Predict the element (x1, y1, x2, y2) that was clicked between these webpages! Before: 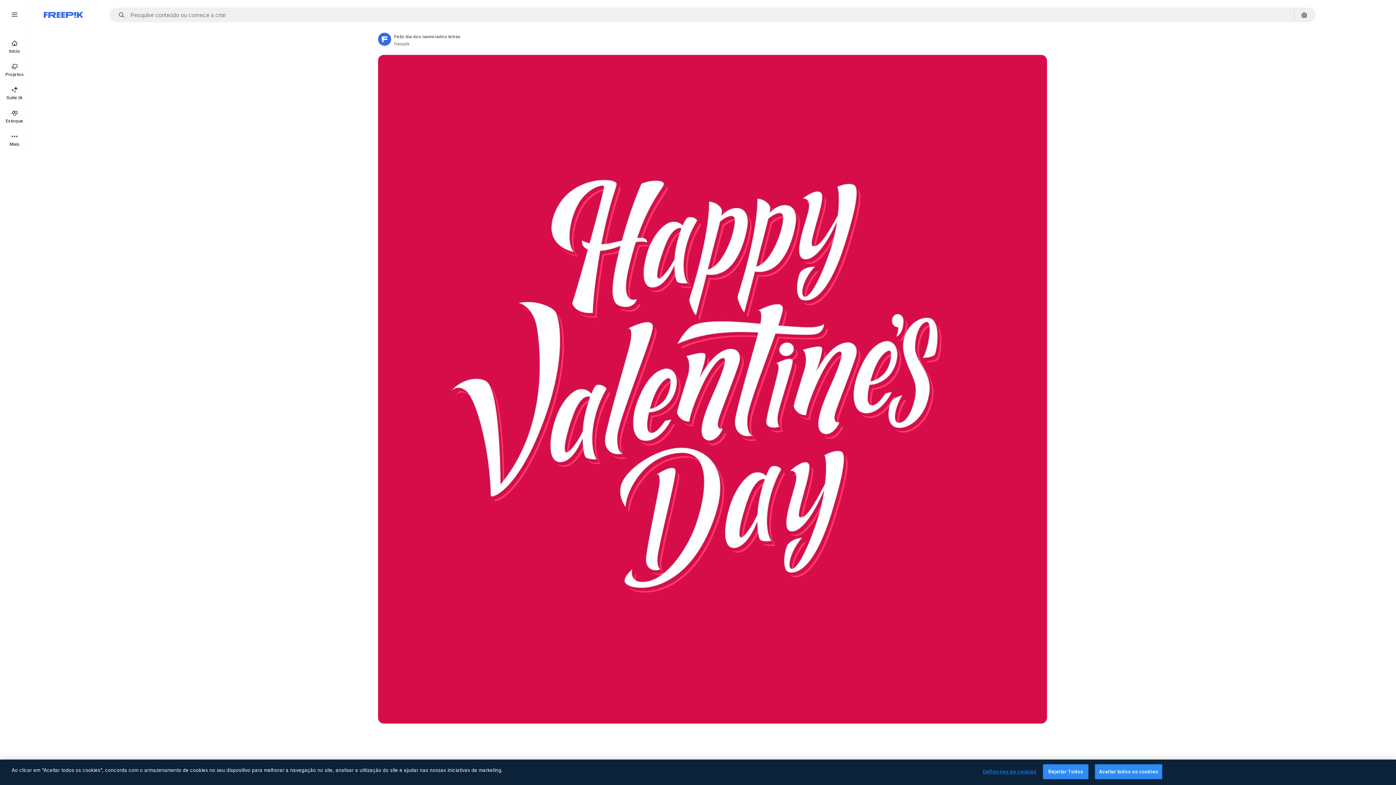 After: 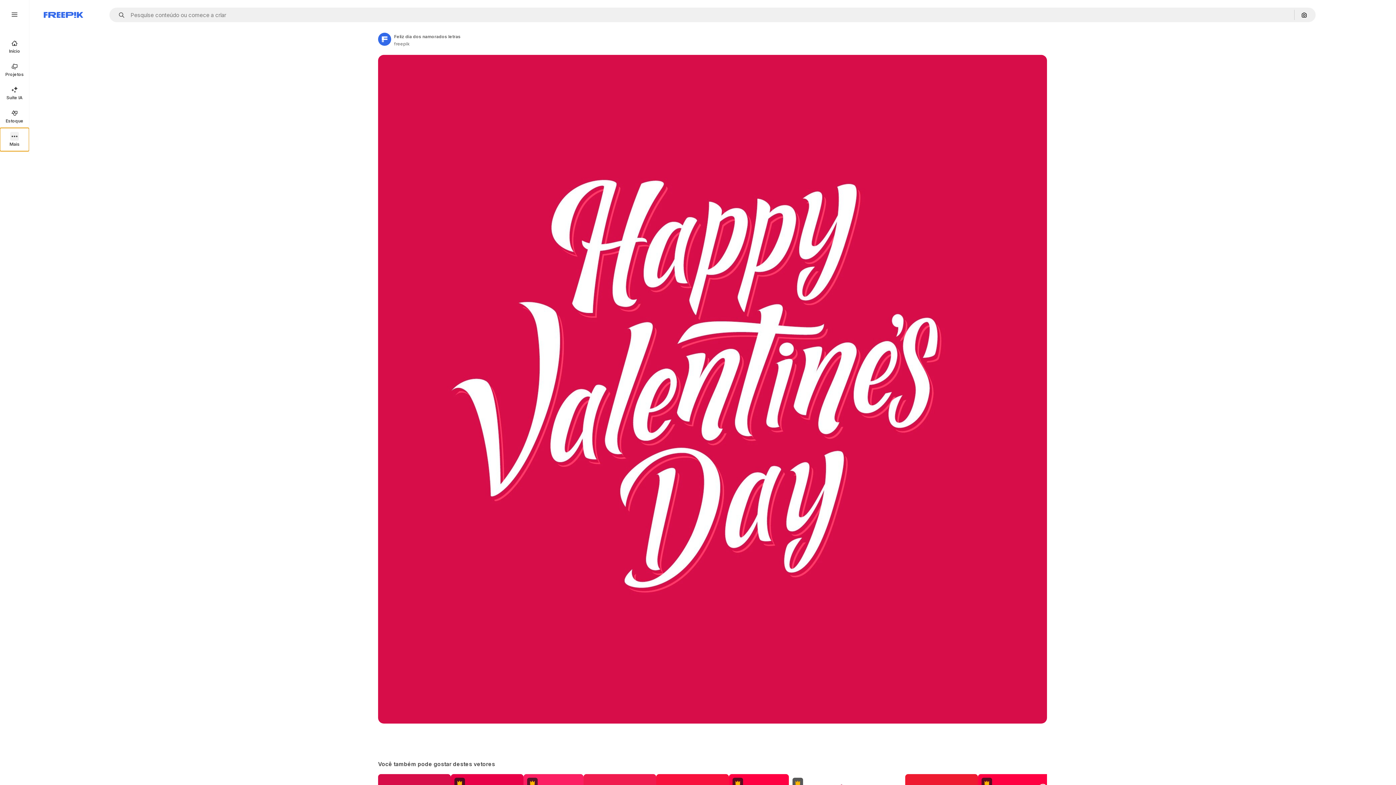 Action: label: Mais bbox: (0, 128, 29, 151)